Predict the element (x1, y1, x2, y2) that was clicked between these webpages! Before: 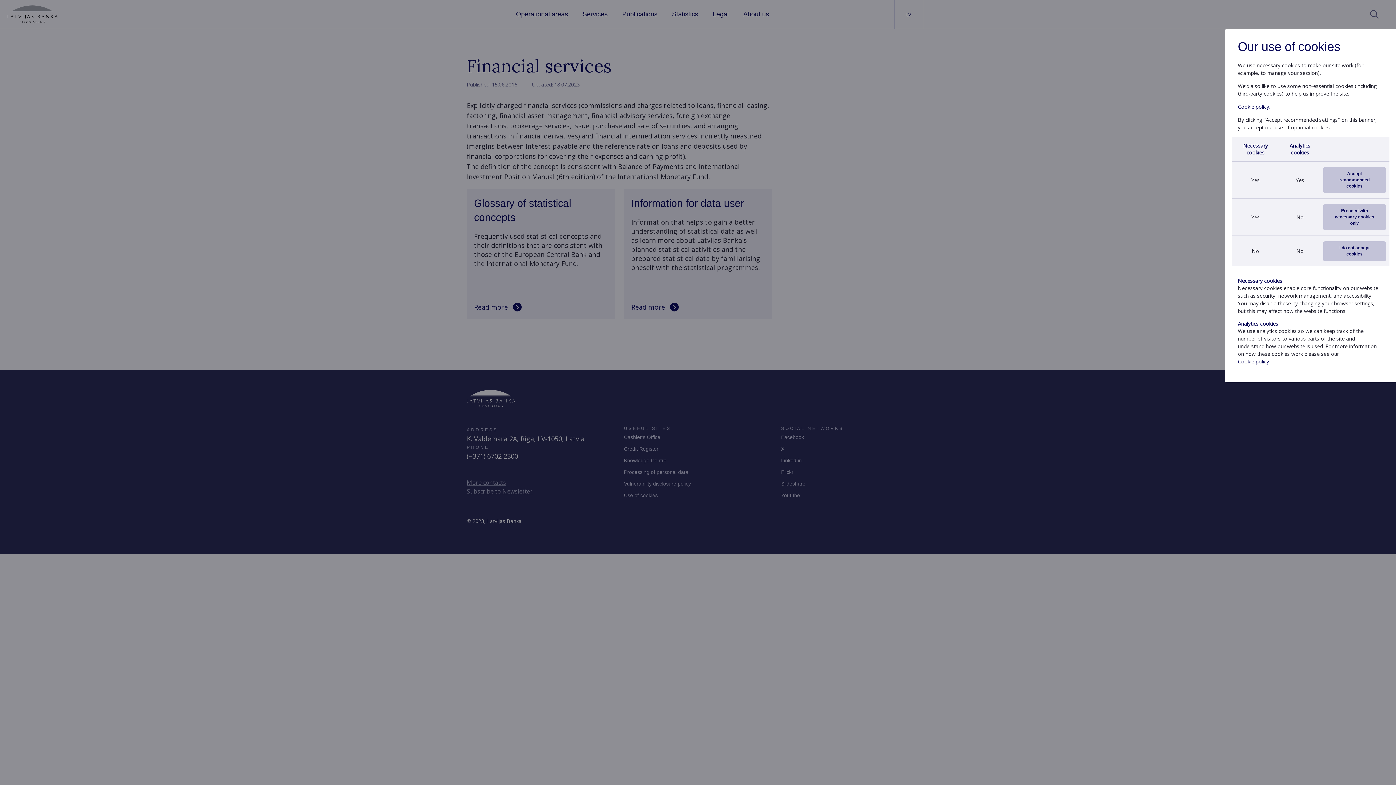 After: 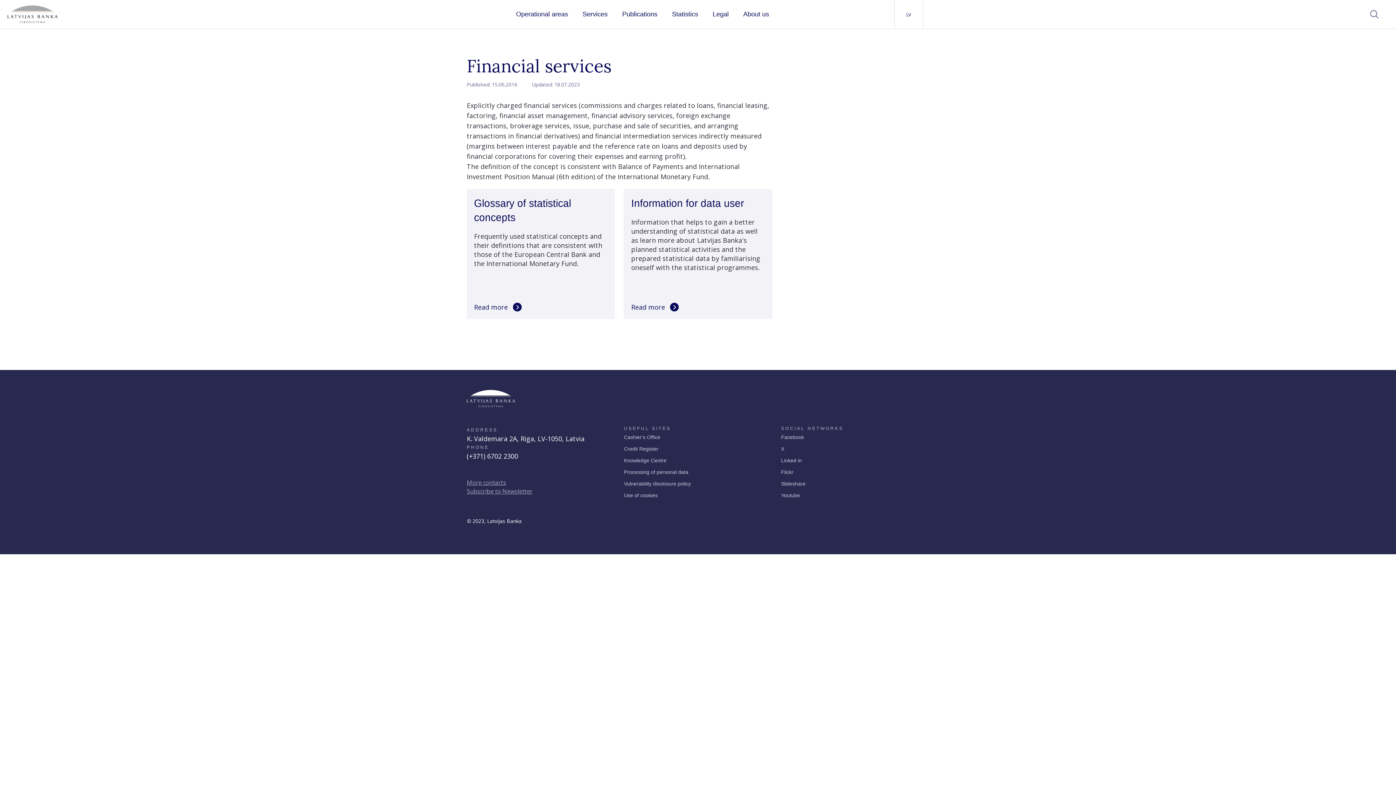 Action: bbox: (1323, 241, 1386, 261) label: I do not accept cookies